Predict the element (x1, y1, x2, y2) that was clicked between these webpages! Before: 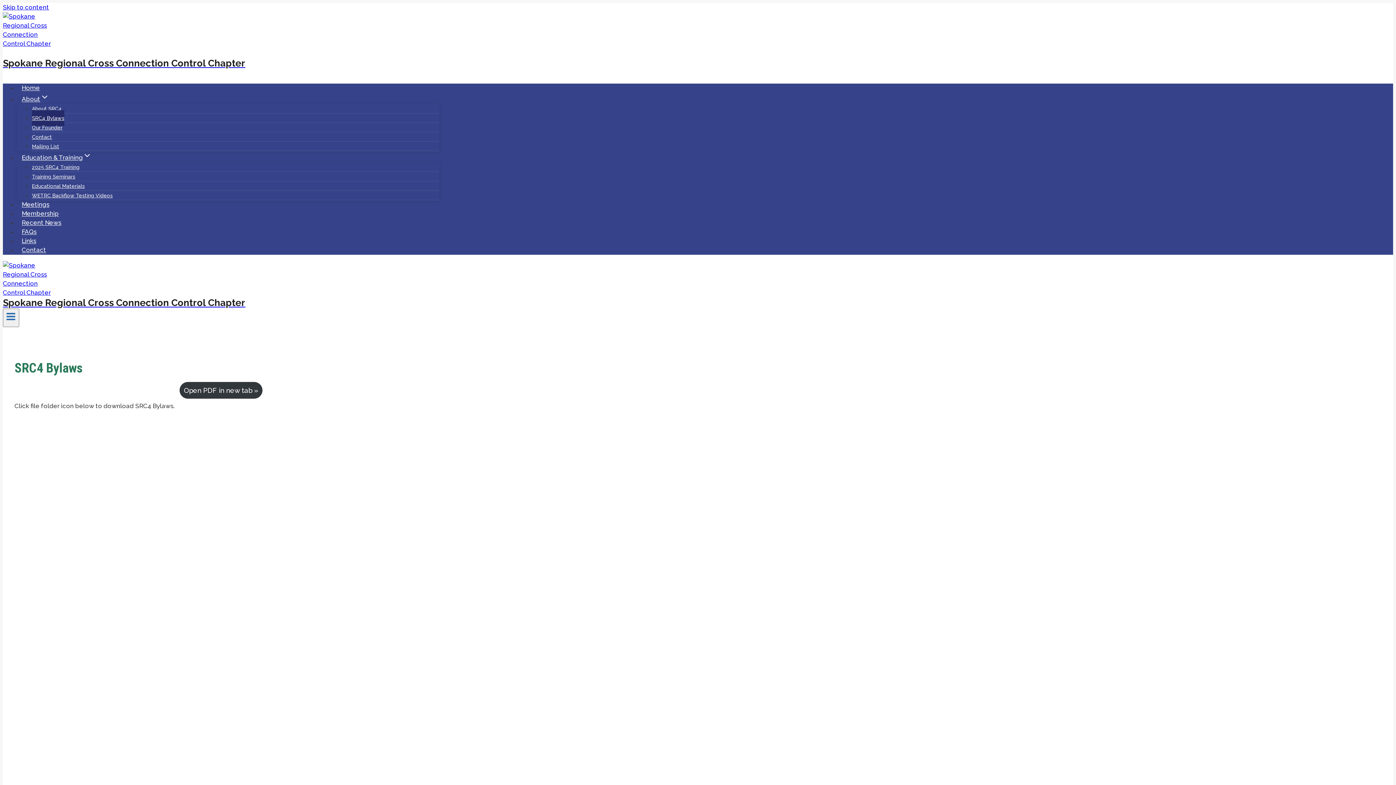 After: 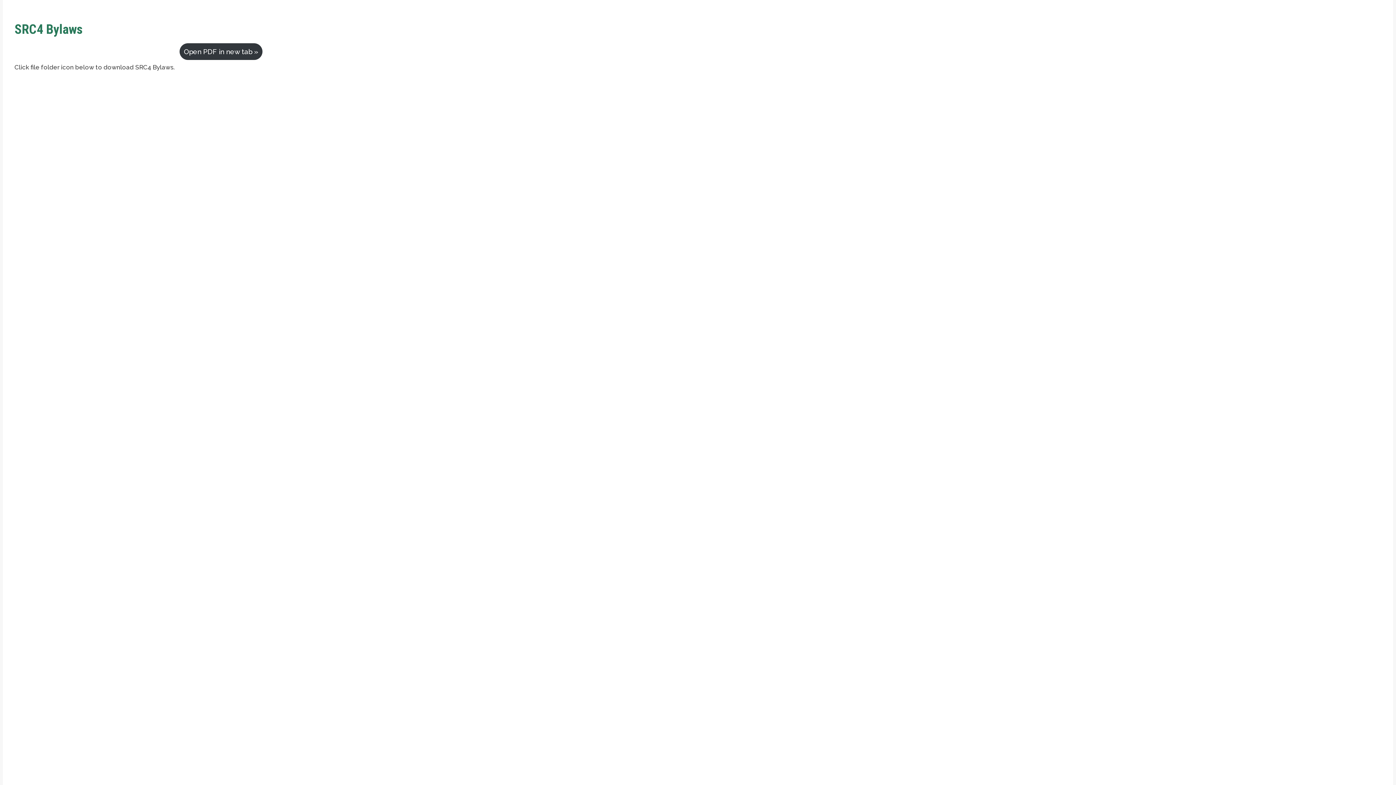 Action: bbox: (2, 3, 49, 10) label: Skip to content